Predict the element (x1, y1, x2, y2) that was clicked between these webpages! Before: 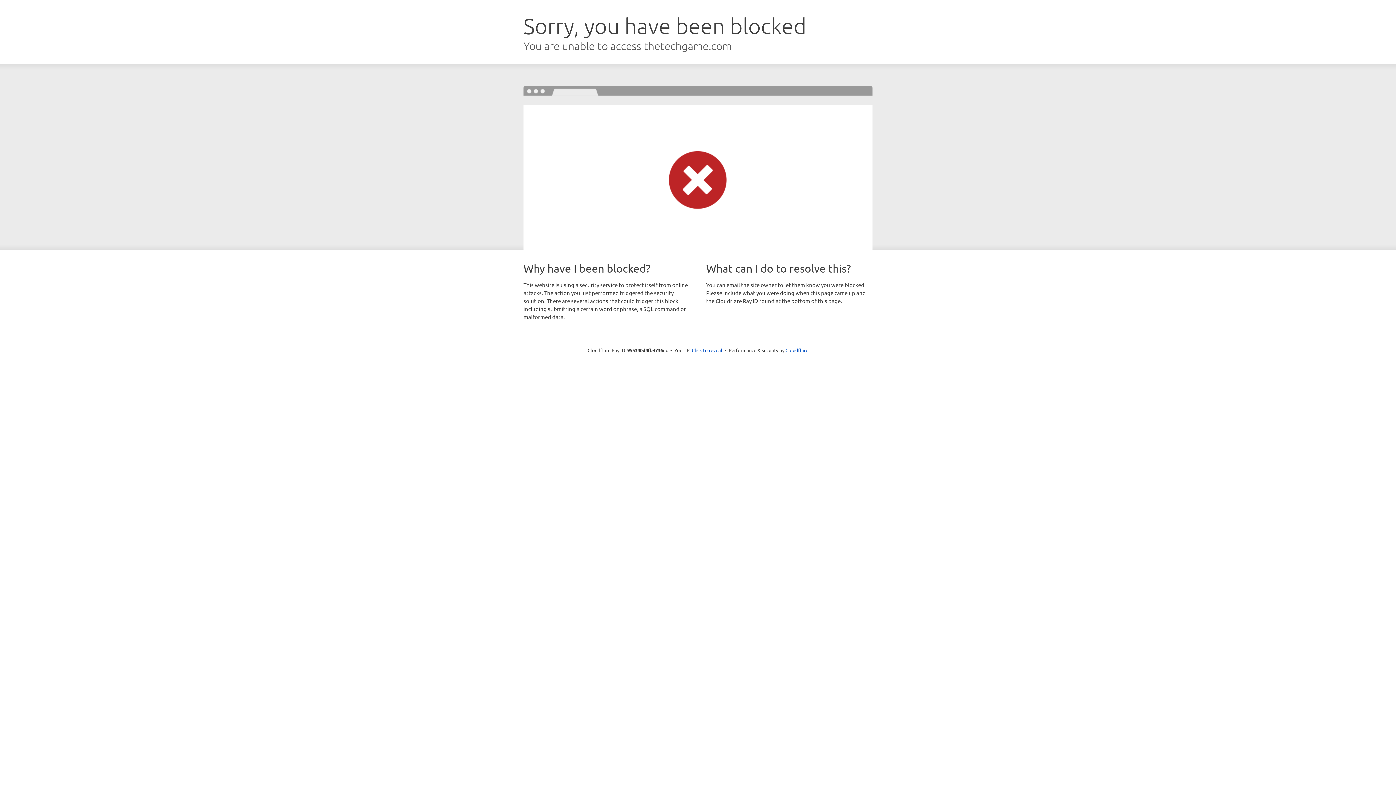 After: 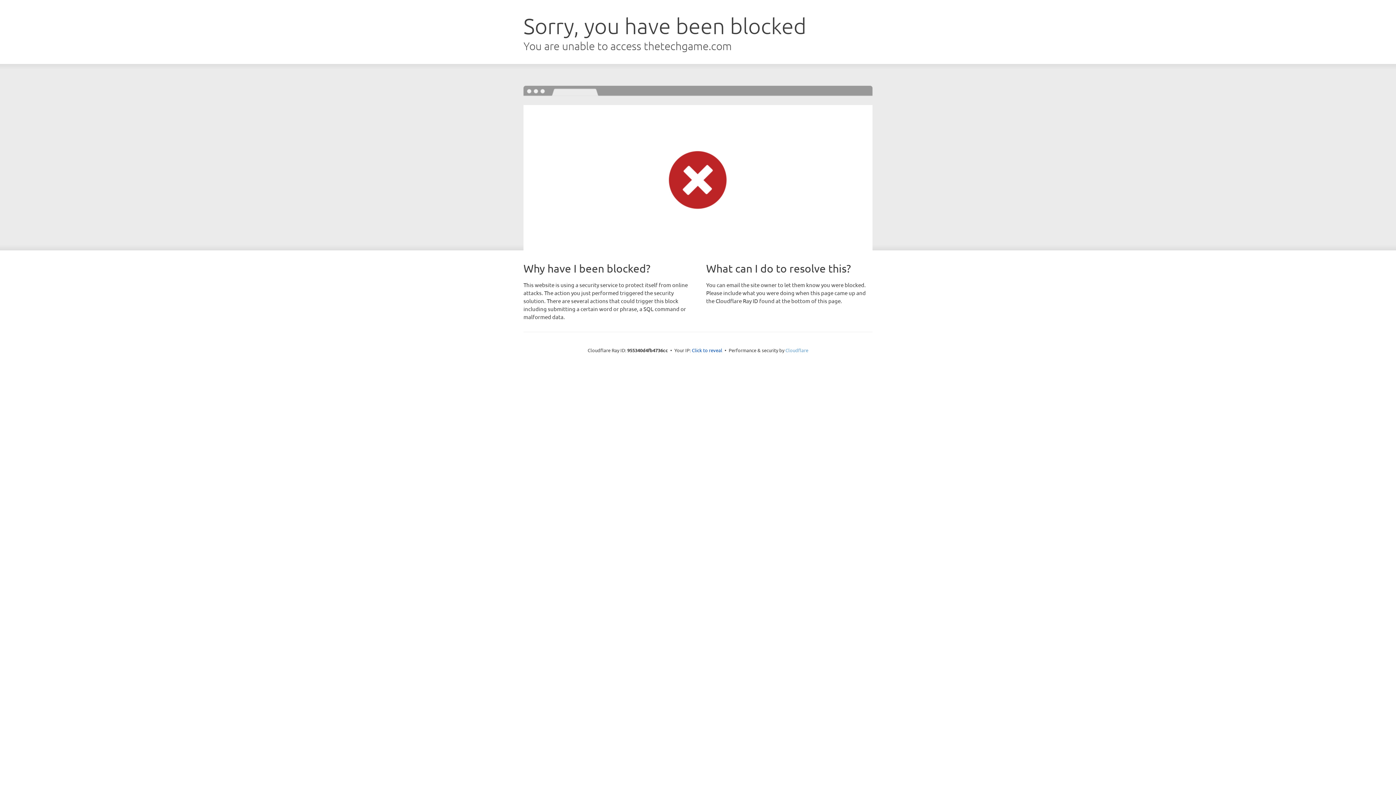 Action: bbox: (785, 347, 808, 353) label: Cloudflare